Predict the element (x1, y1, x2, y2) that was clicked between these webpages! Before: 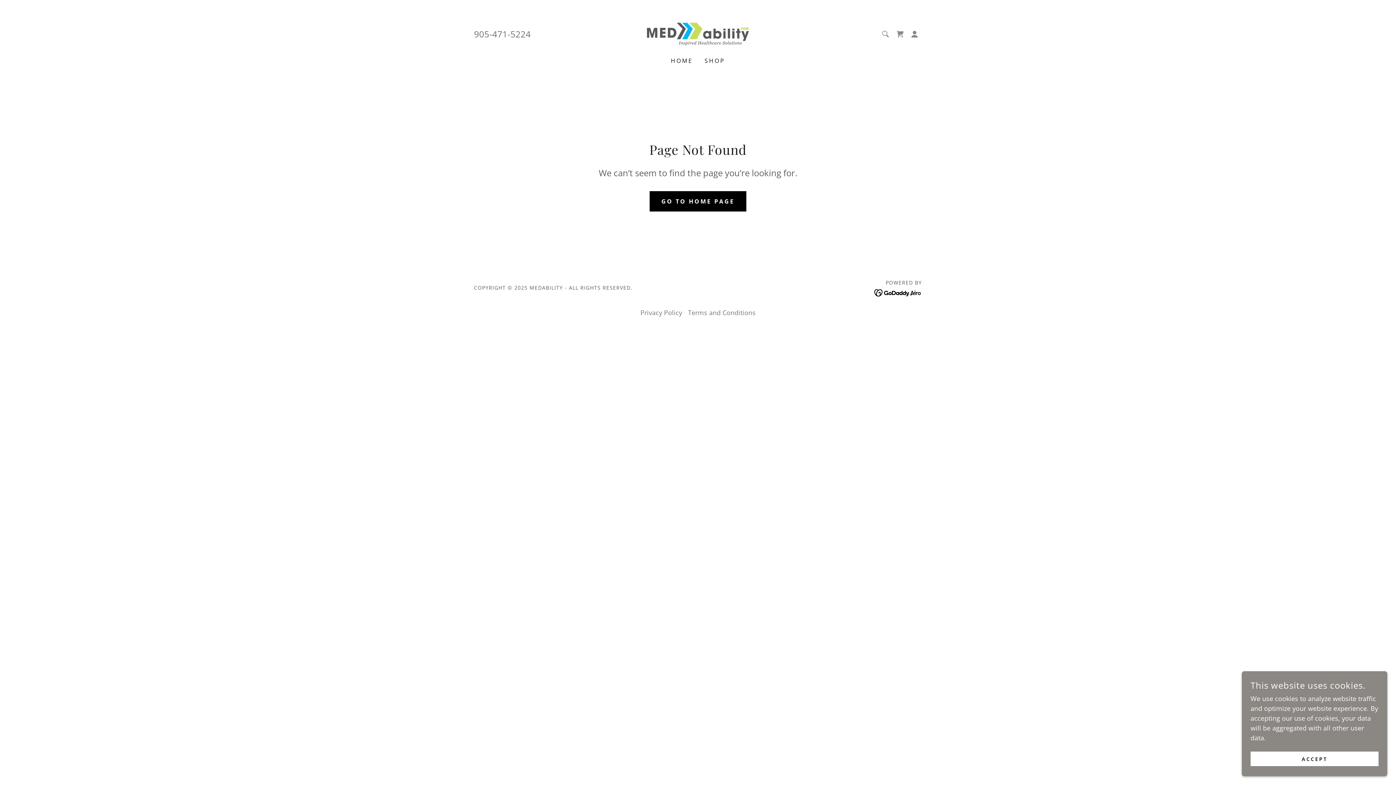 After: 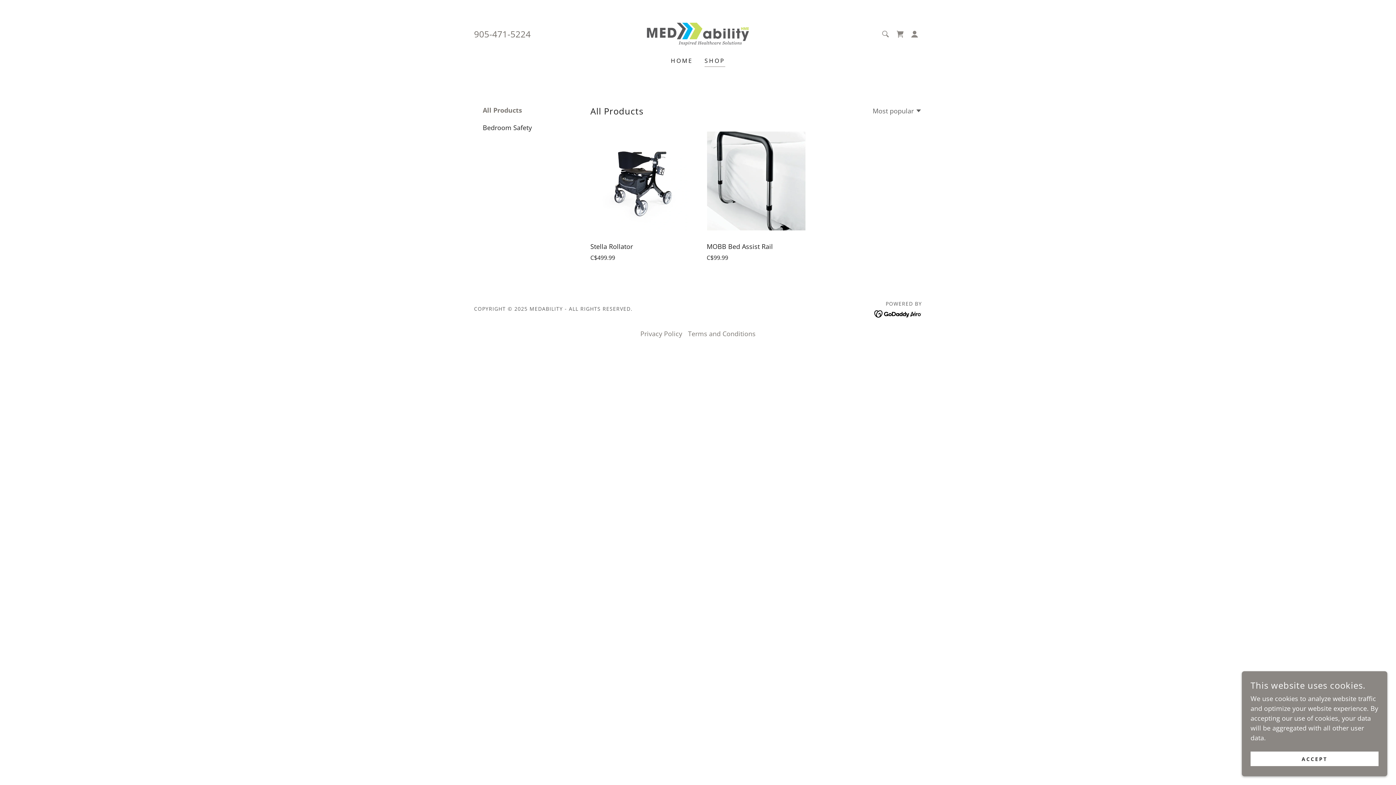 Action: label: SHOP bbox: (702, 54, 727, 67)